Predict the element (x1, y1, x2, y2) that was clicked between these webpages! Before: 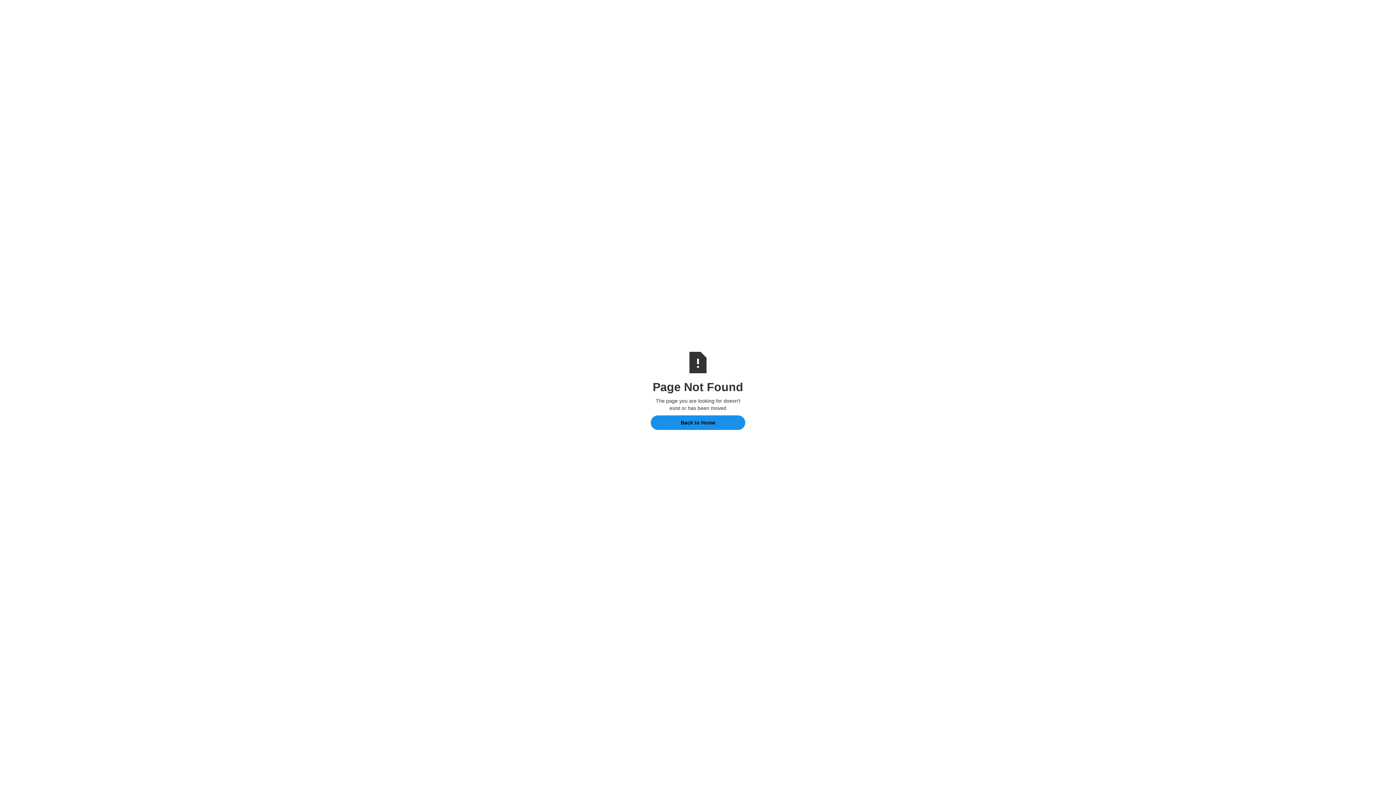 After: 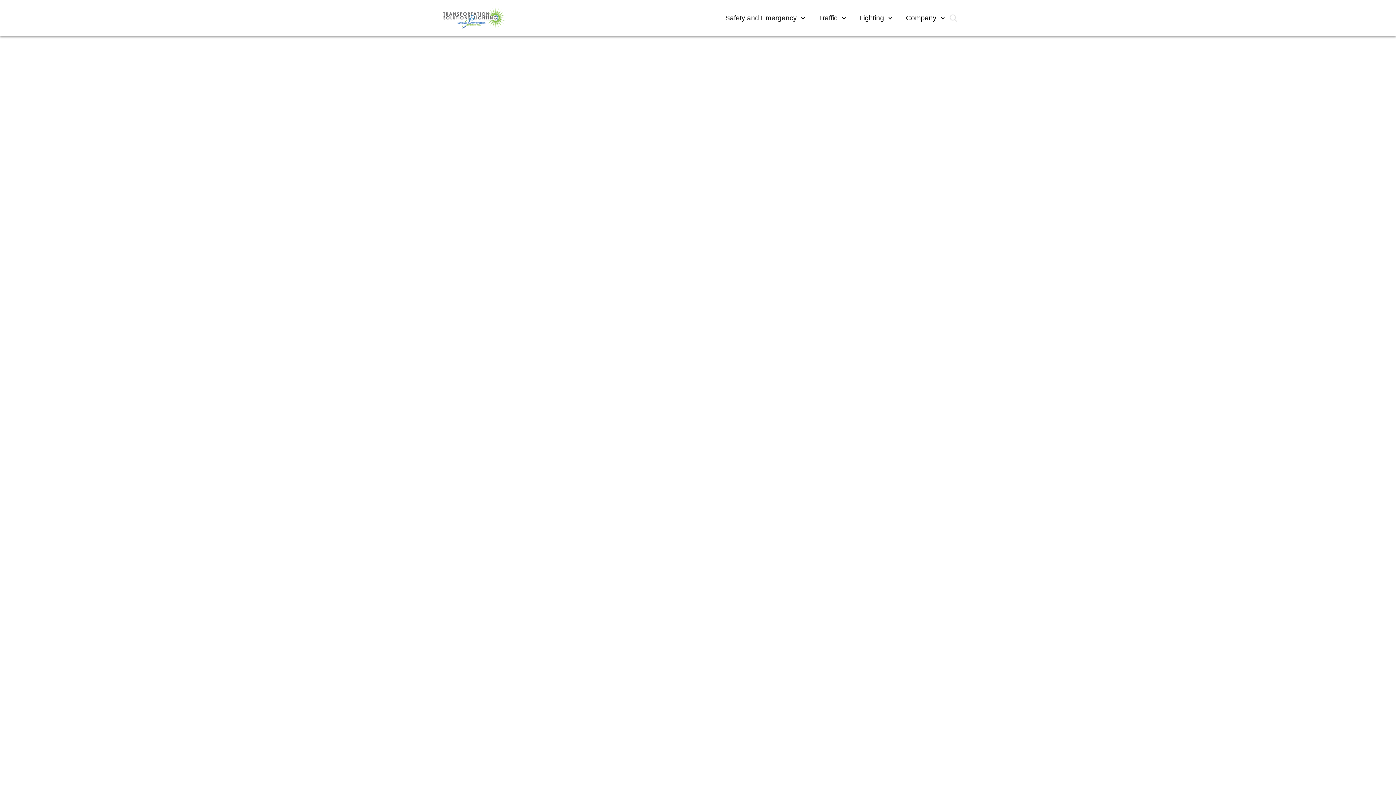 Action: bbox: (650, 415, 745, 430) label: Back to Home